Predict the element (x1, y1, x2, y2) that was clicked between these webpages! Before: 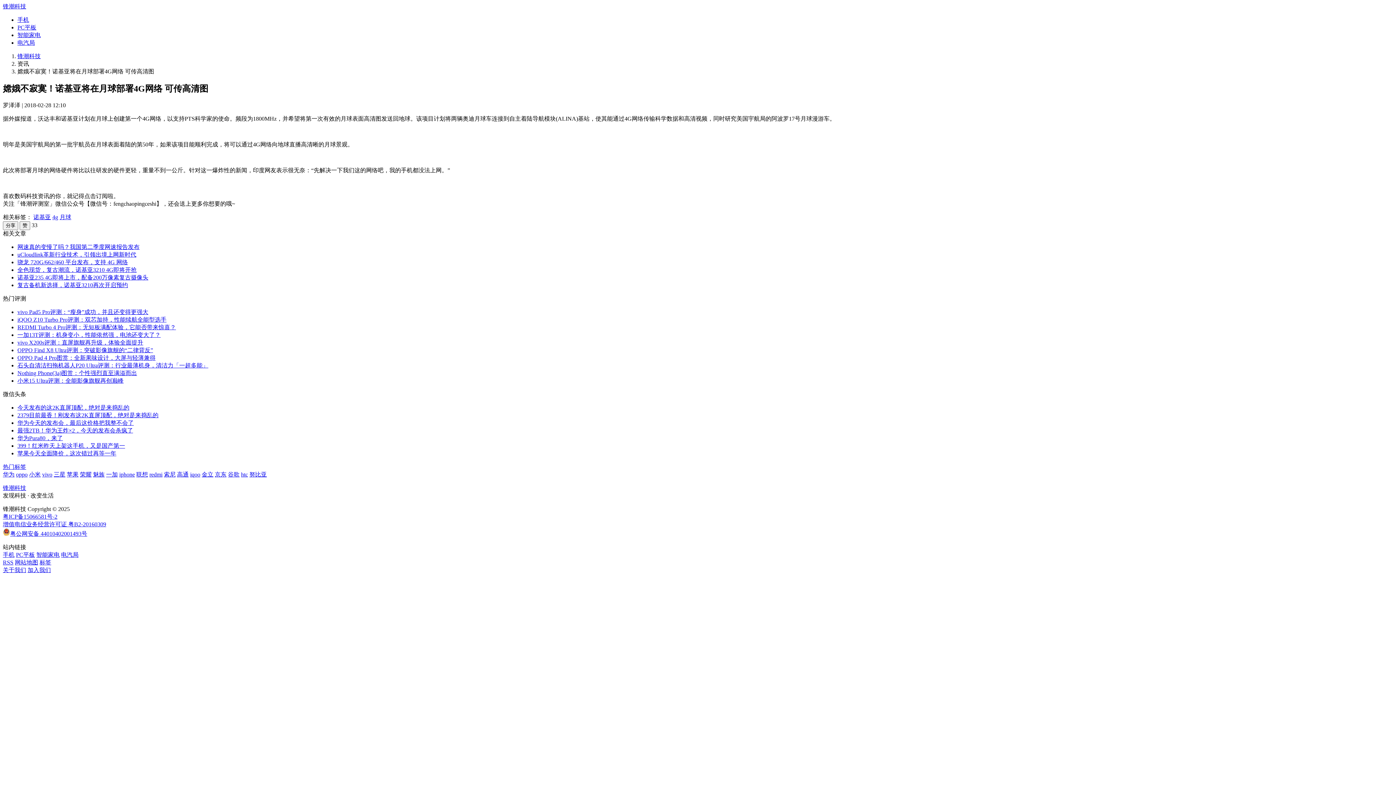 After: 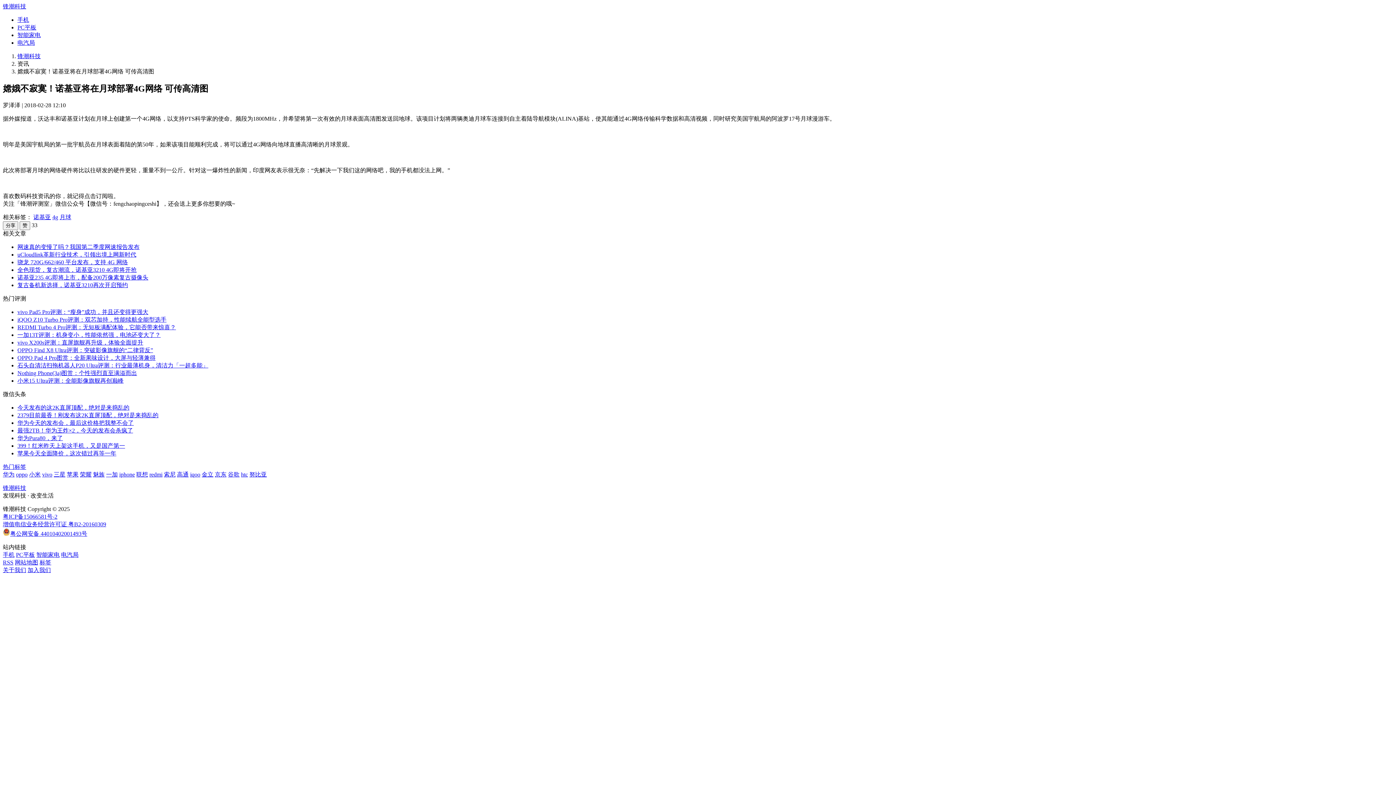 Action: label: 京东 bbox: (214, 471, 226, 477)